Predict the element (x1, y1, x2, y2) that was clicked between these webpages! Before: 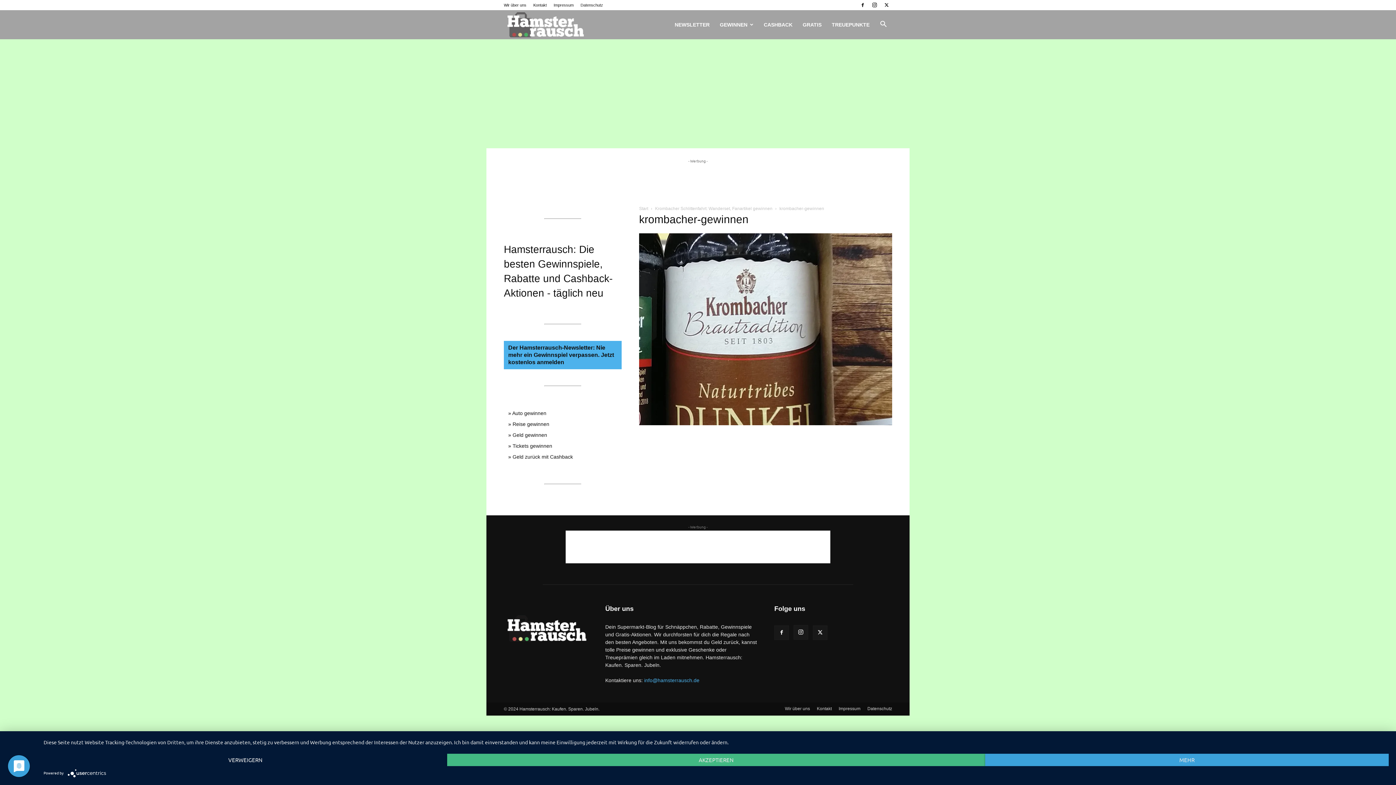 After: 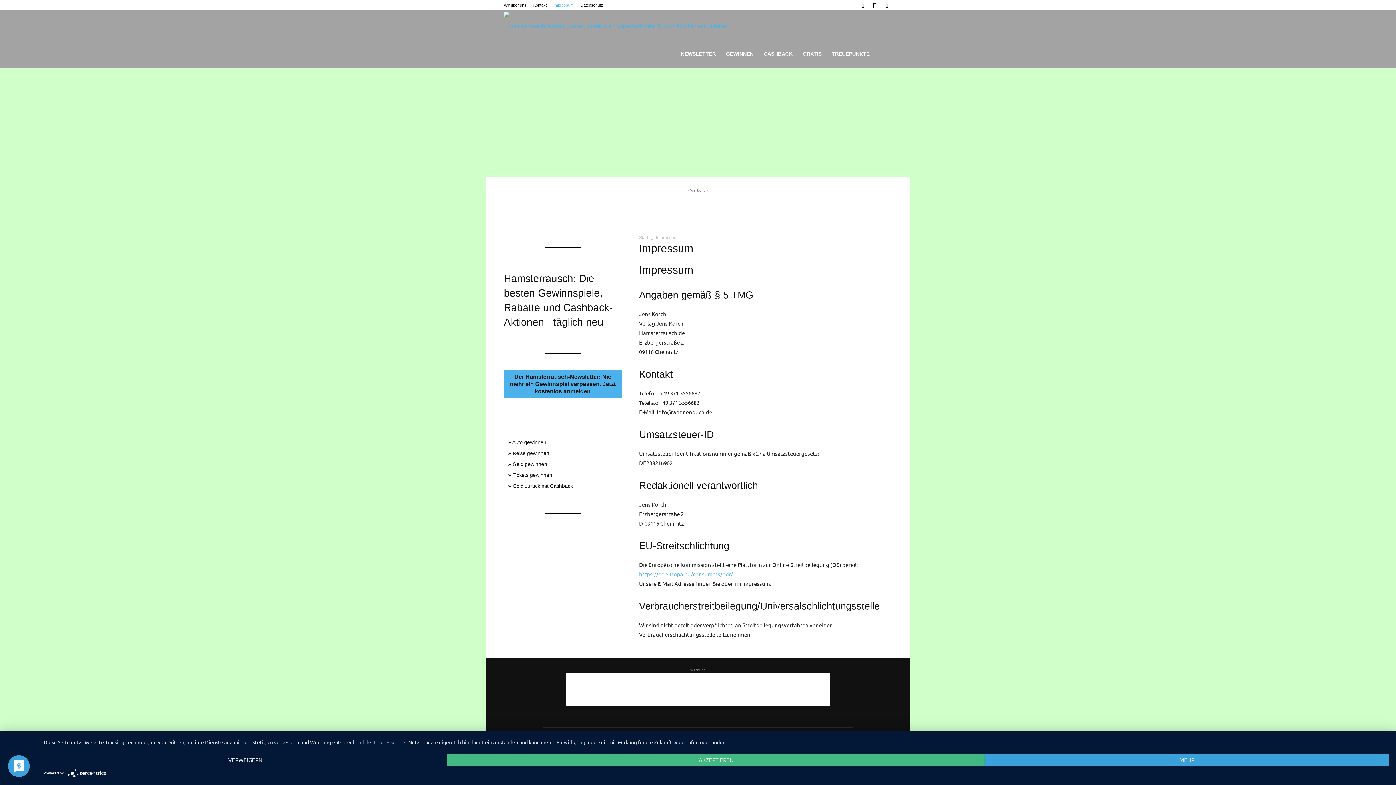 Action: label: Impressum bbox: (553, 2, 573, 7)